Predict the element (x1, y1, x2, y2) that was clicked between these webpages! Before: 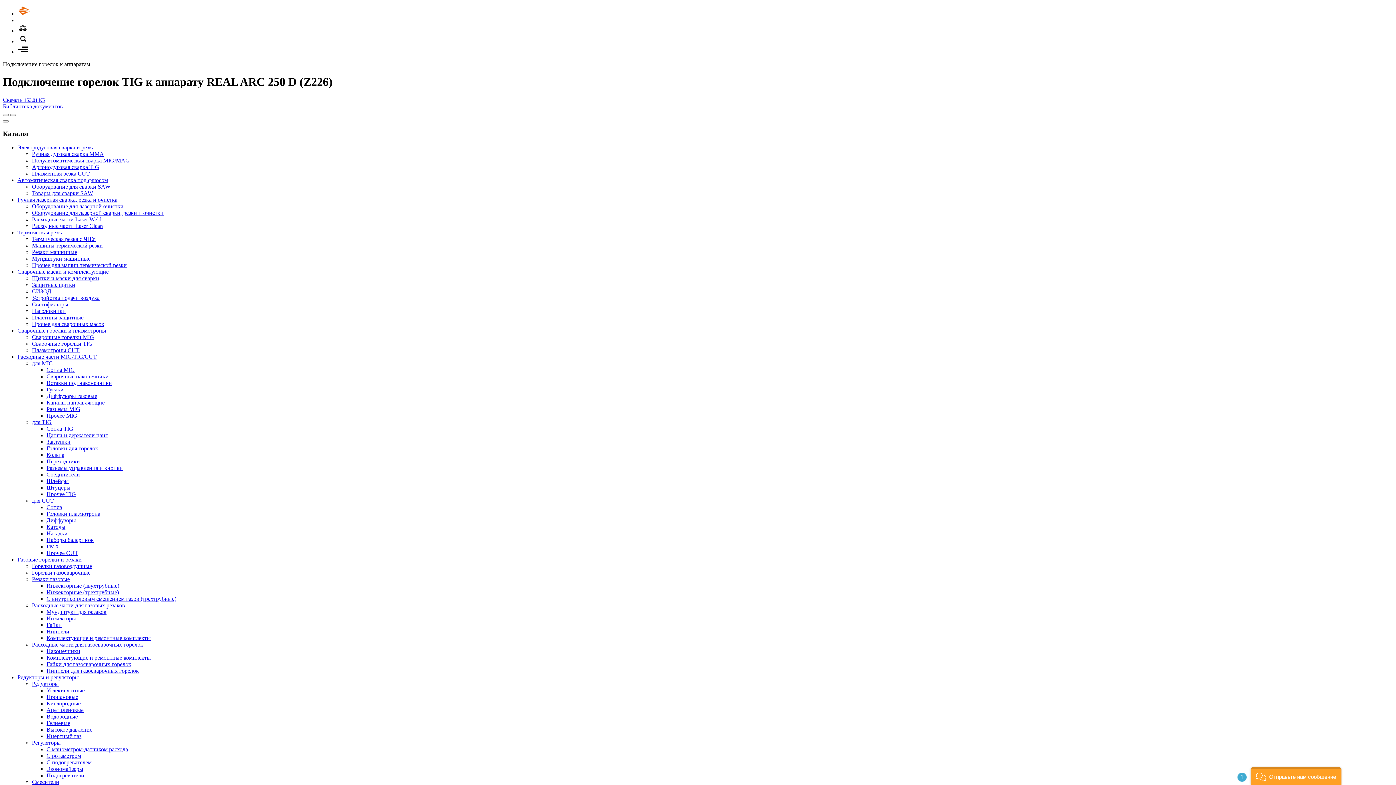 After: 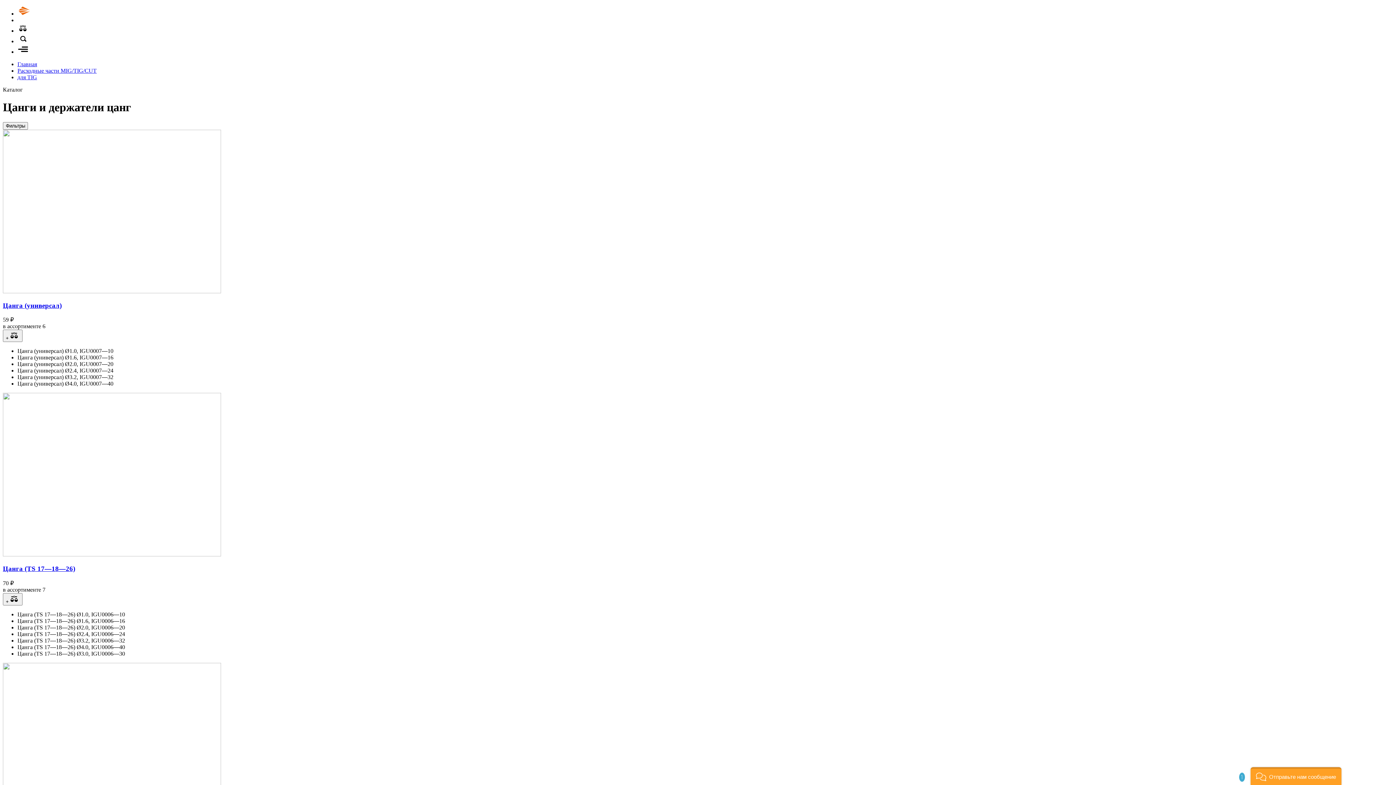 Action: bbox: (46, 432, 108, 438) label: Цанги и держатели цанг